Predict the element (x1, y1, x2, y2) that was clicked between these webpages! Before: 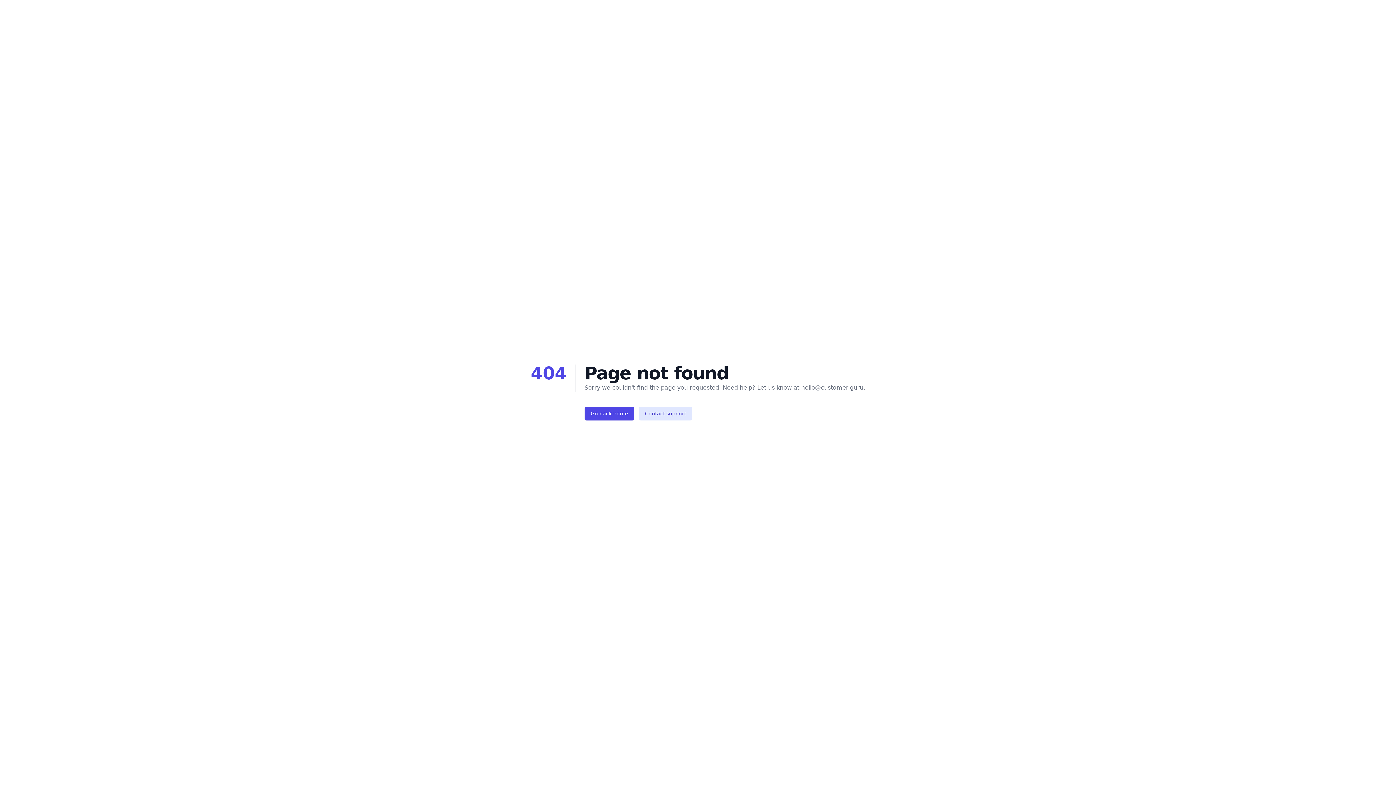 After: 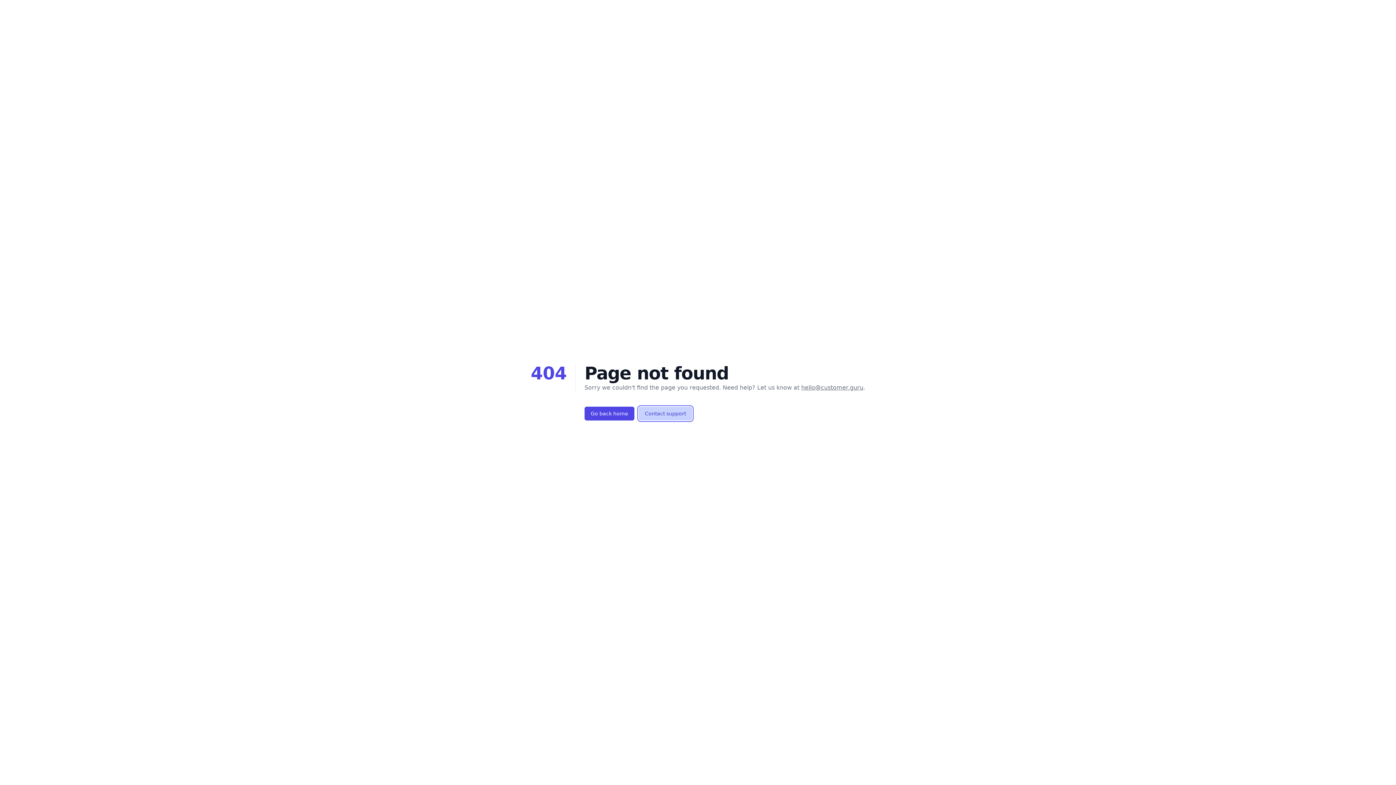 Action: bbox: (638, 406, 692, 420) label: Contact support